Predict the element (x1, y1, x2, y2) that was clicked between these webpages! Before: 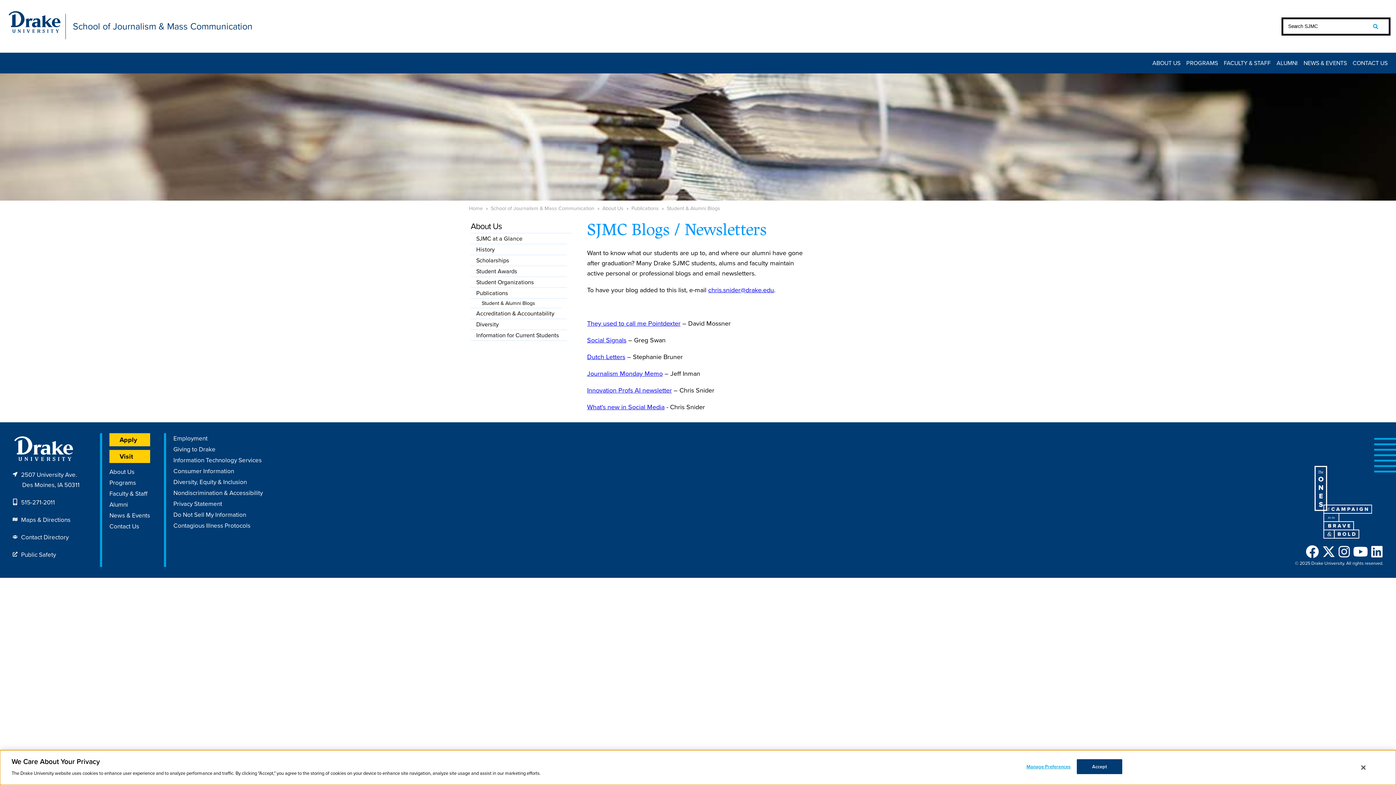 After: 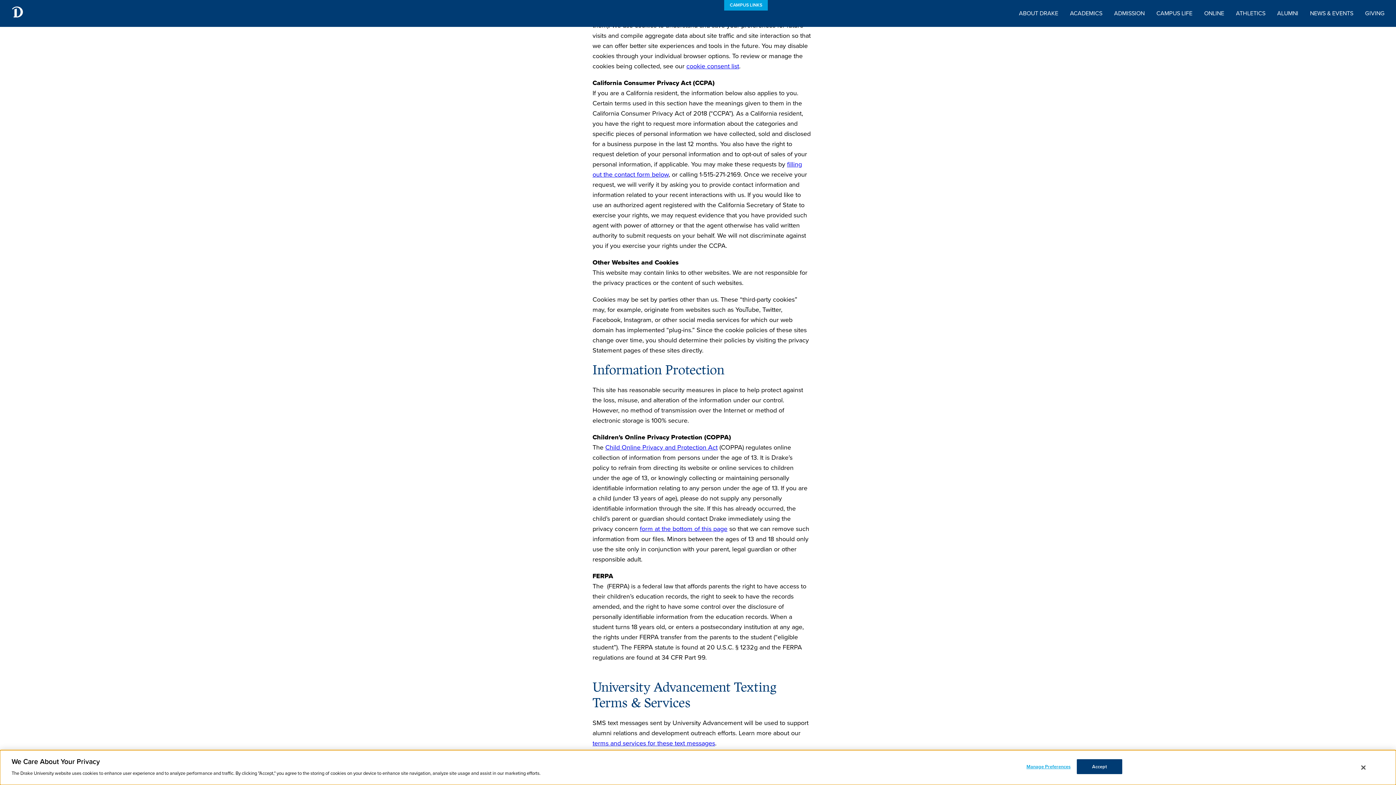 Action: bbox: (173, 510, 246, 519) label: Do Not Sell My Information